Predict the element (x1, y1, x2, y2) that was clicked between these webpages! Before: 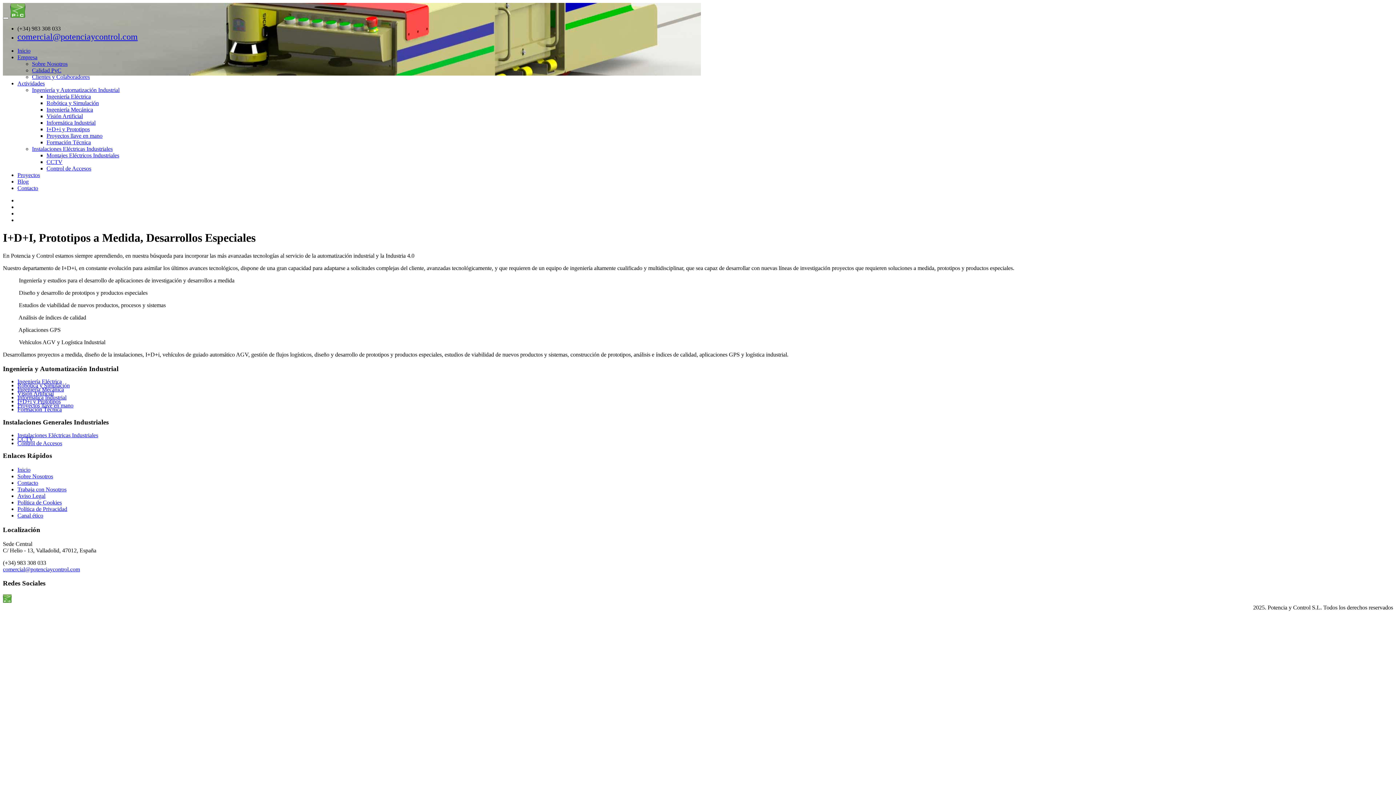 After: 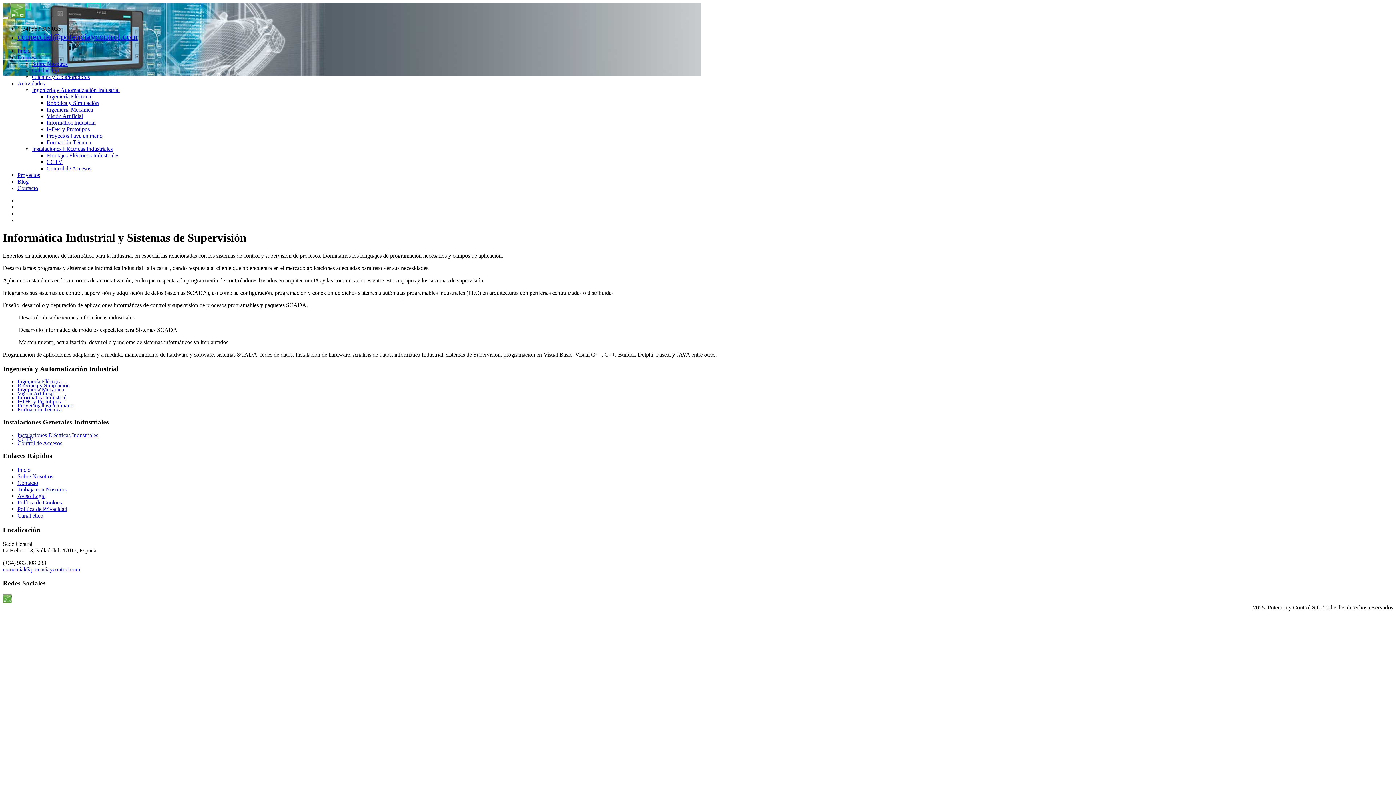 Action: bbox: (46, 119, 95, 125) label: Informática Industrial